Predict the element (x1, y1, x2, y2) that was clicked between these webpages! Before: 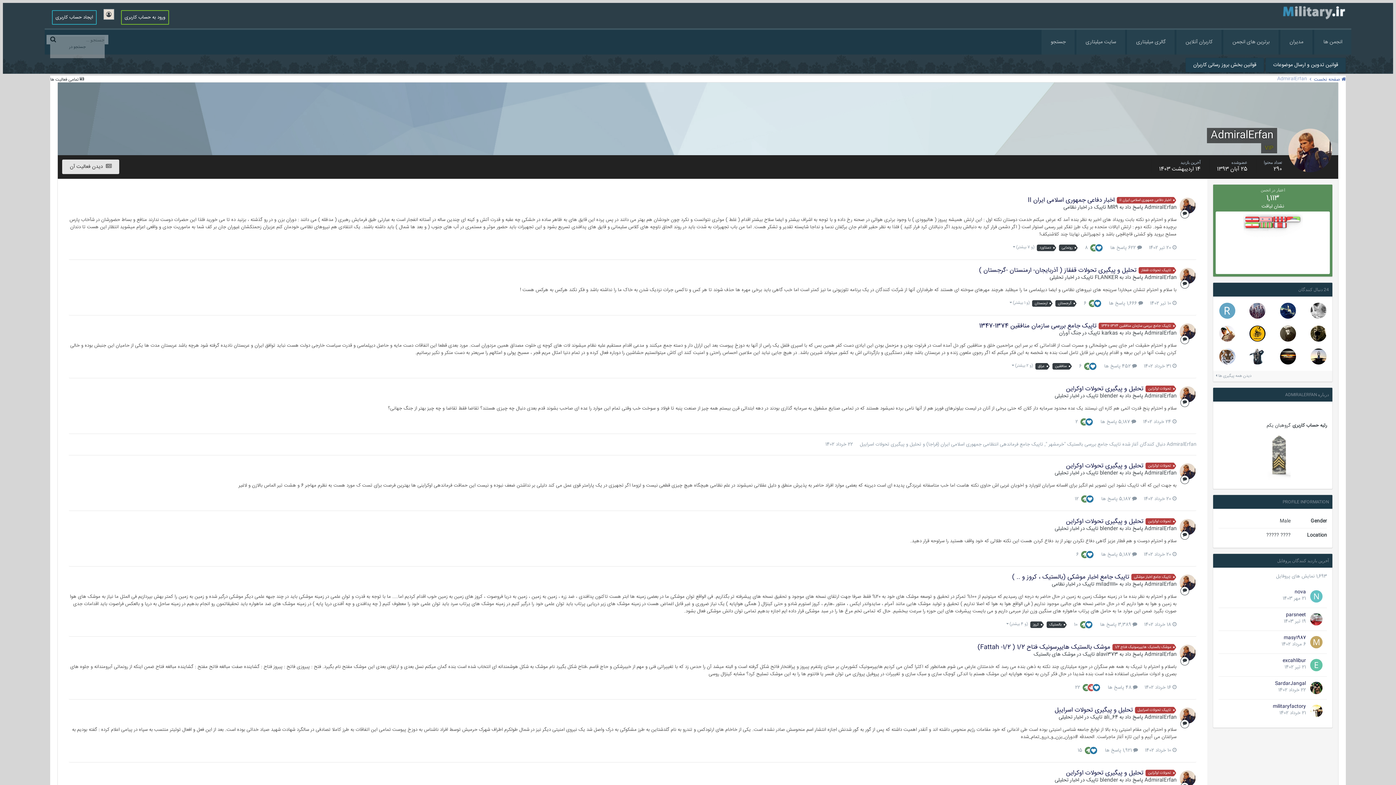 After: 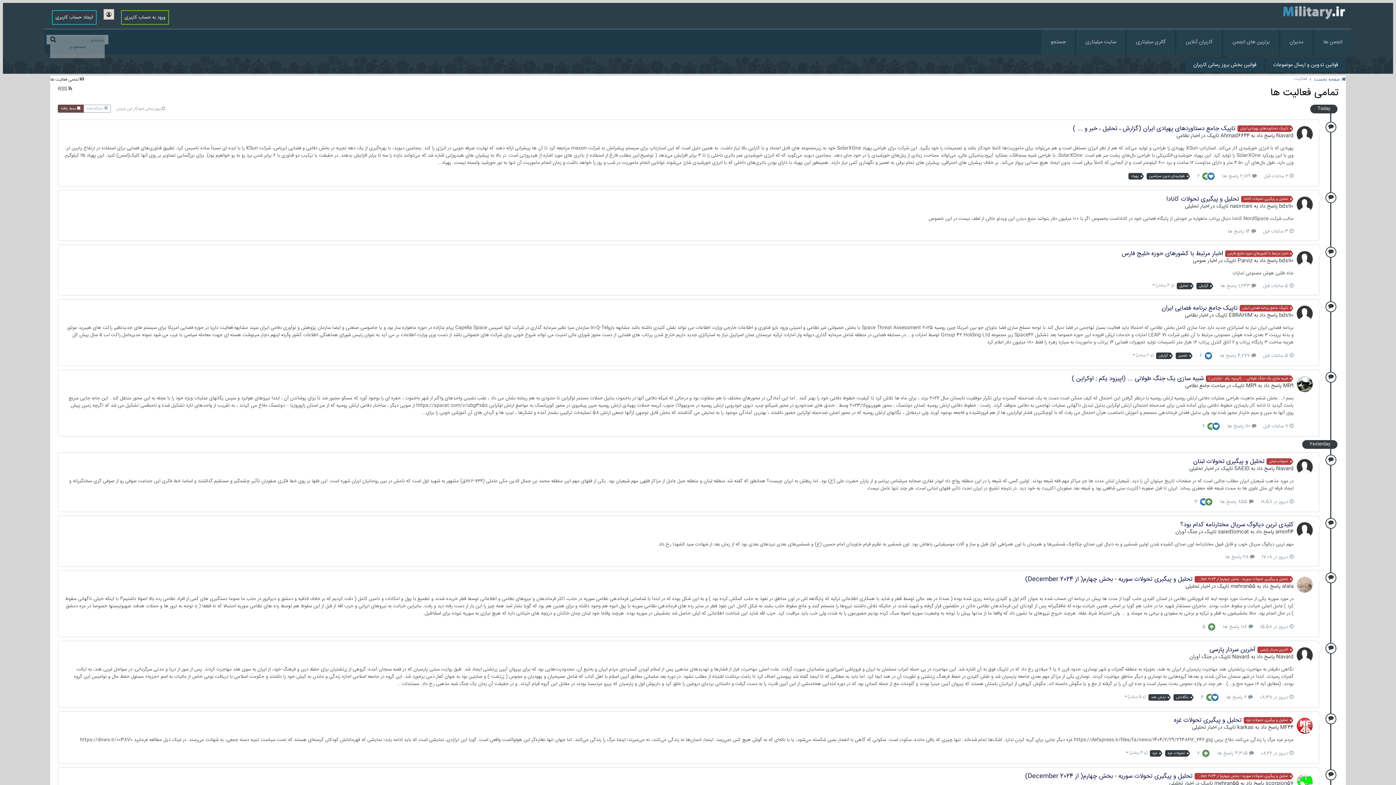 Action: bbox: (50, 76, 84, 83) label:  تمامی فعالیت ها